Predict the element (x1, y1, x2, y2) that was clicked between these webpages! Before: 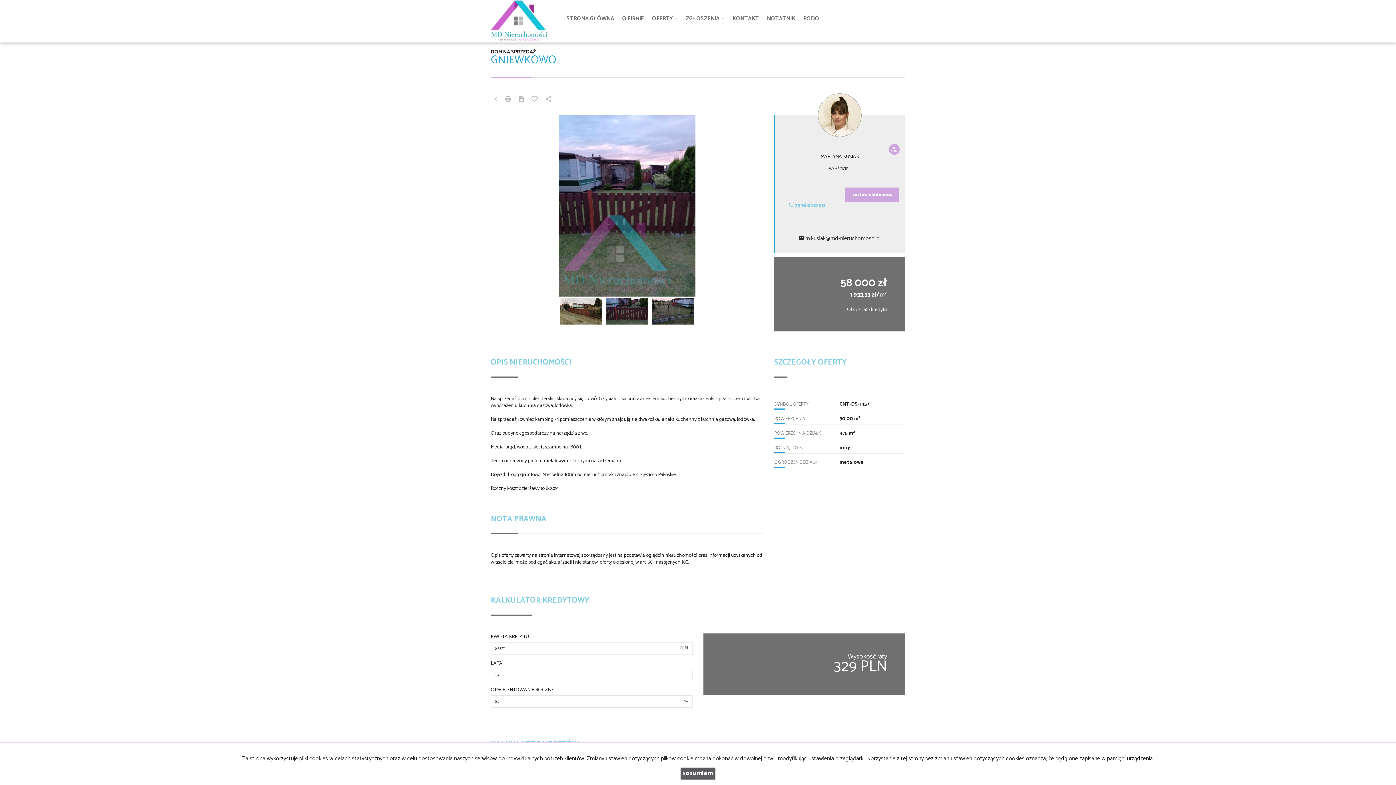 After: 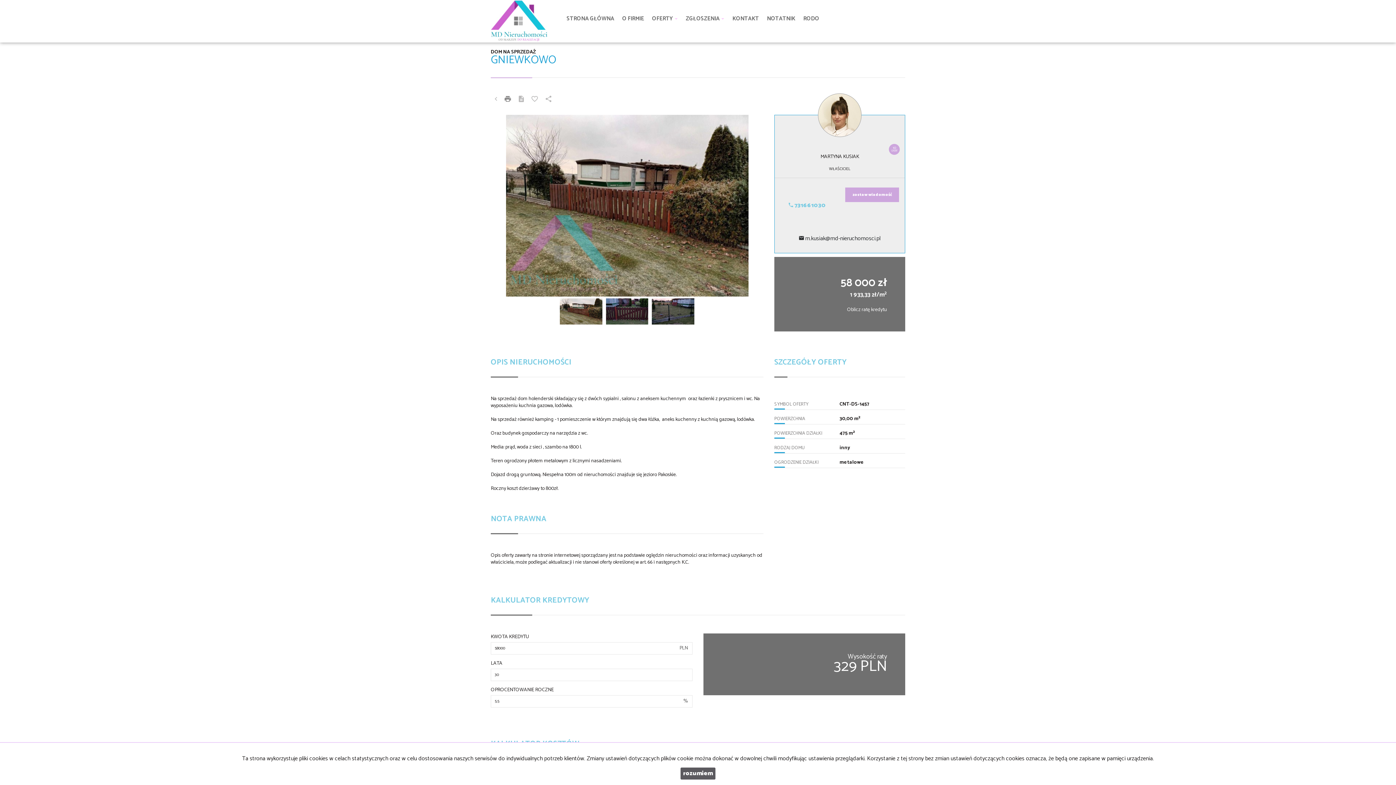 Action: bbox: (500, 91, 515, 107)